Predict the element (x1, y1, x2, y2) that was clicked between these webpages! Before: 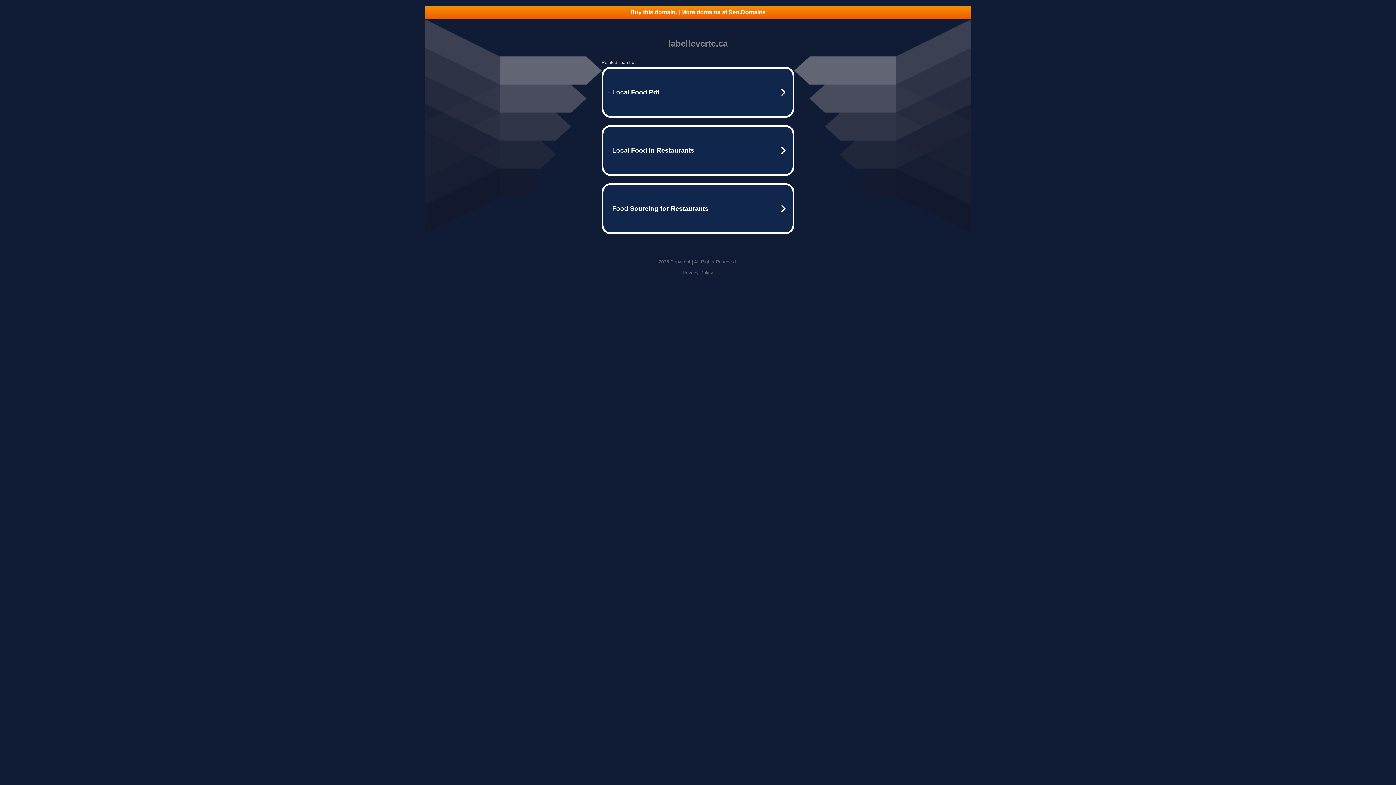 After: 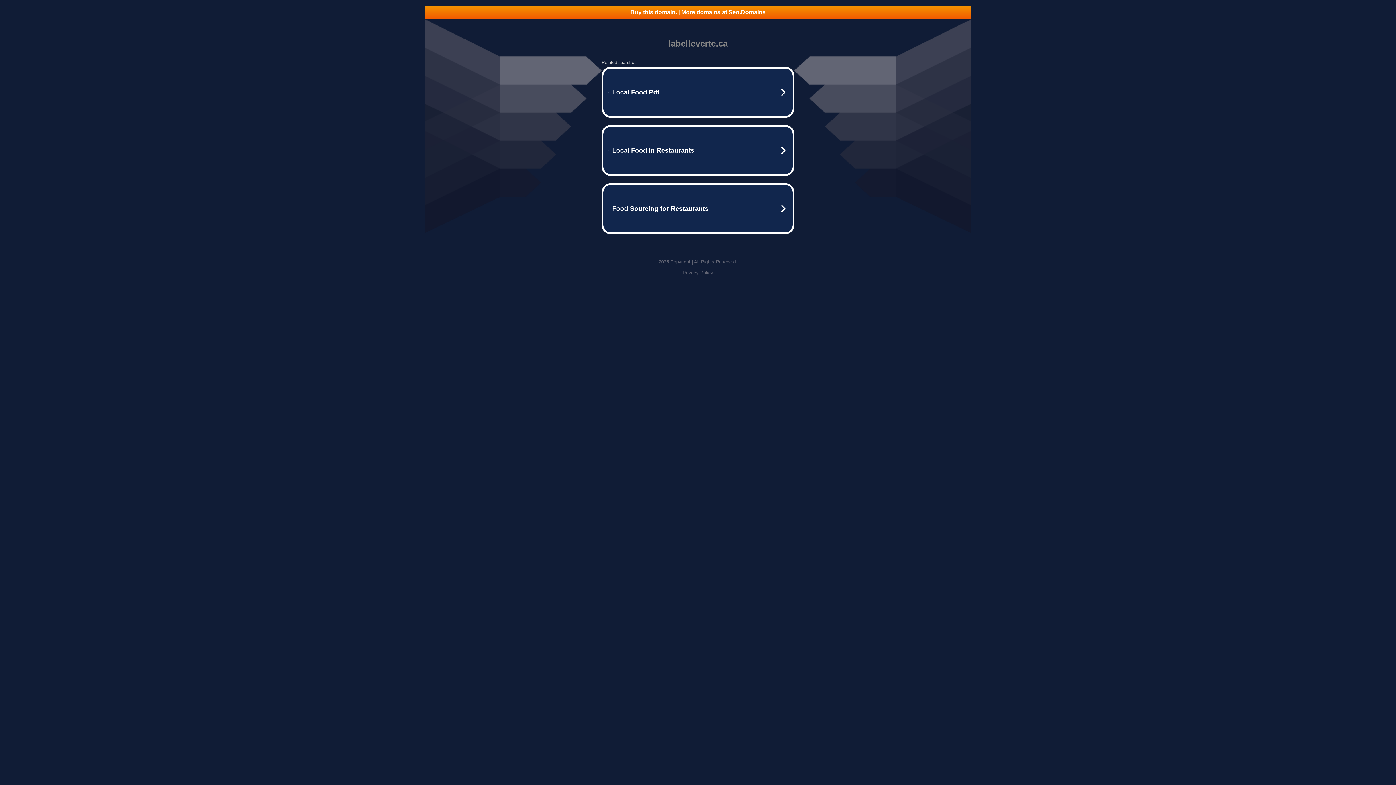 Action: bbox: (425, 5, 970, 18) label: Buy this domain. | More domains at Seo.Domains